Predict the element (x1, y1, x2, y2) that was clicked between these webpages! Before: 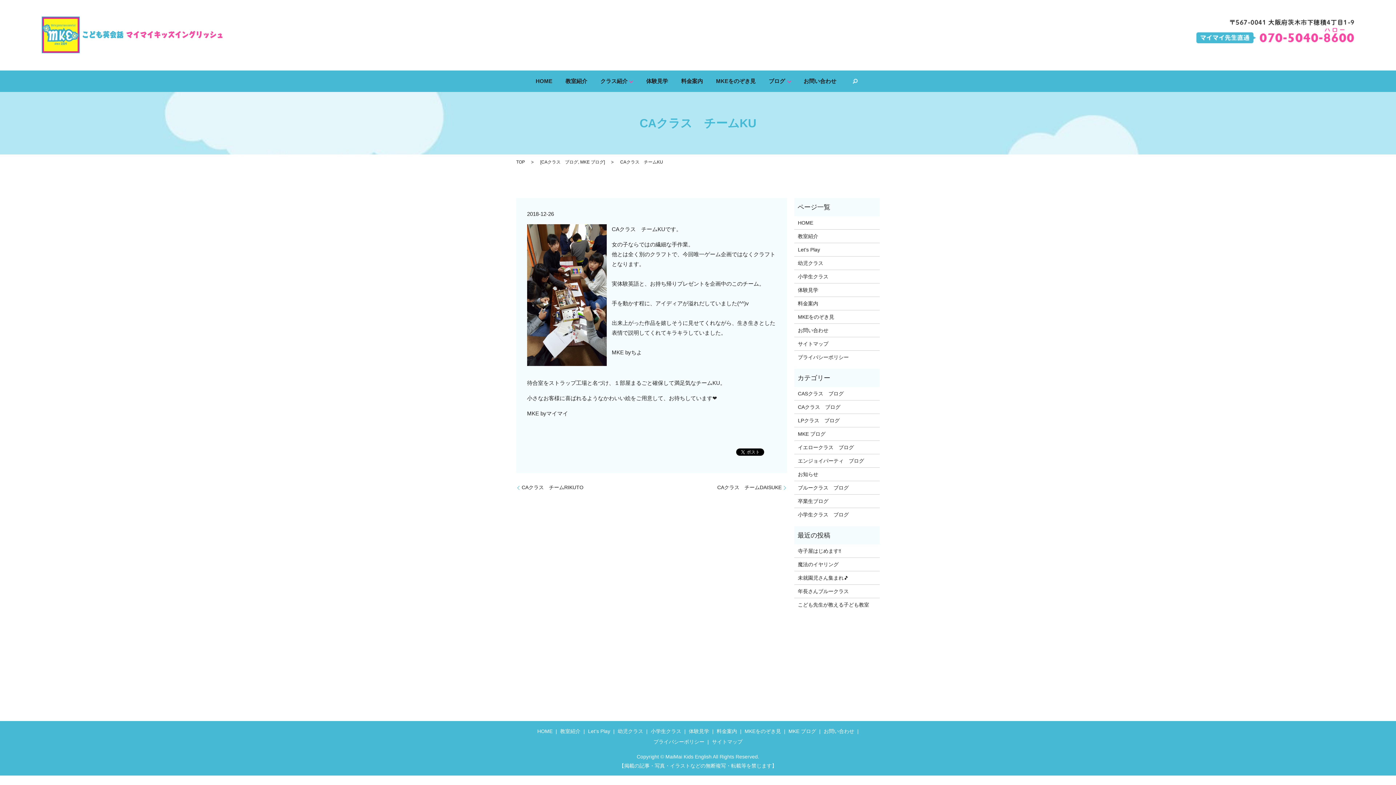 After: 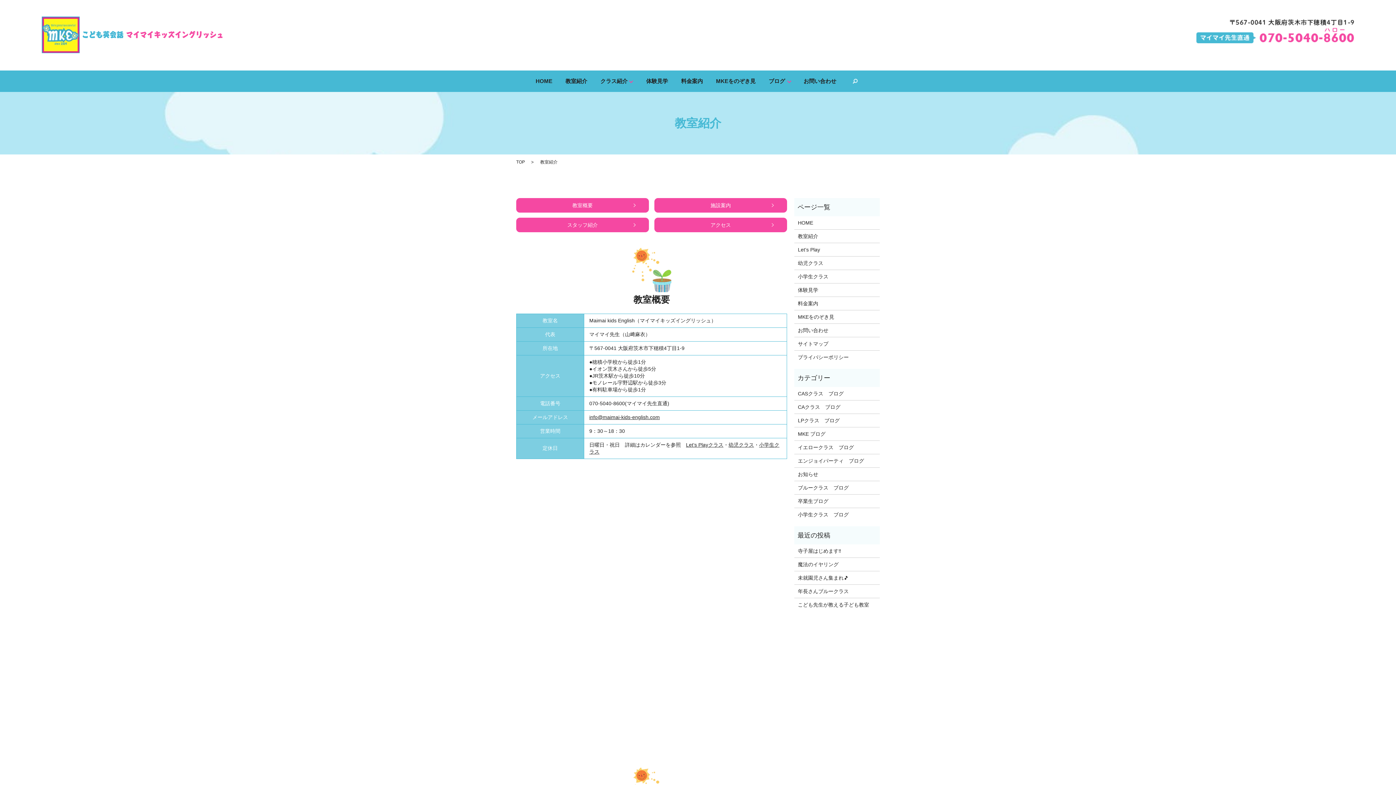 Action: label: 教室紹介 bbox: (558, 726, 582, 737)